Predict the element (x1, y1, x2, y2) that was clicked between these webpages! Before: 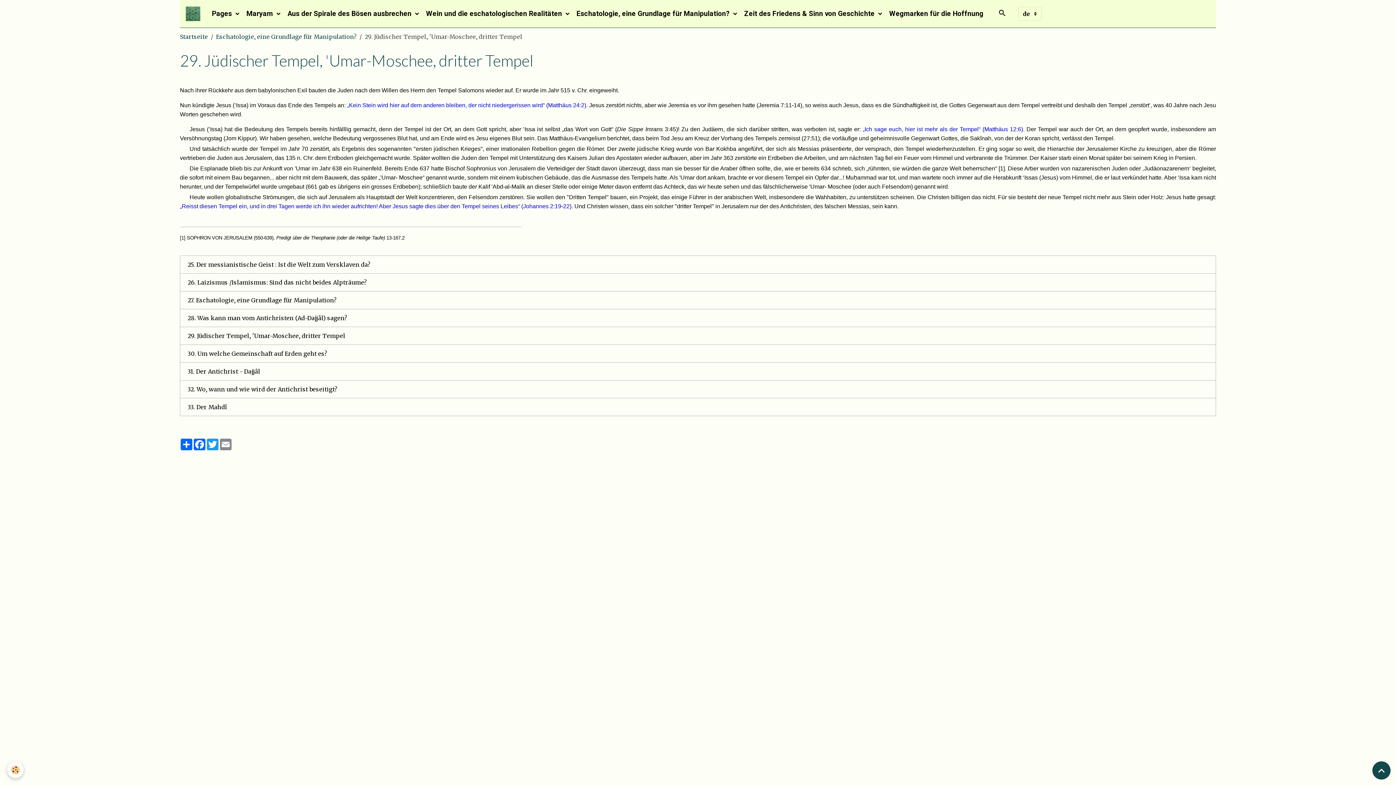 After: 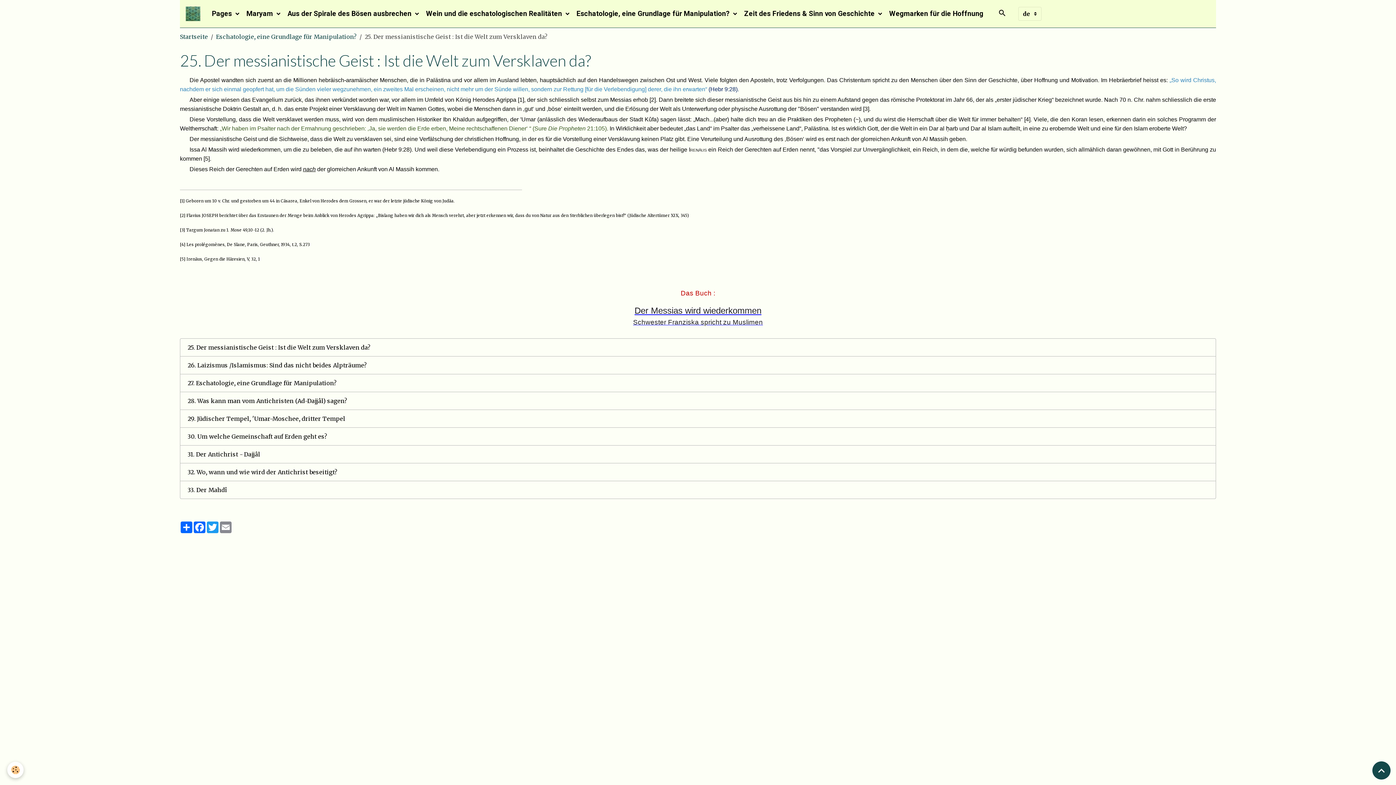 Action: label: 25. Der messianistische Geist : Ist die Welt zum Versklaven da? bbox: (180, 255, 1216, 273)